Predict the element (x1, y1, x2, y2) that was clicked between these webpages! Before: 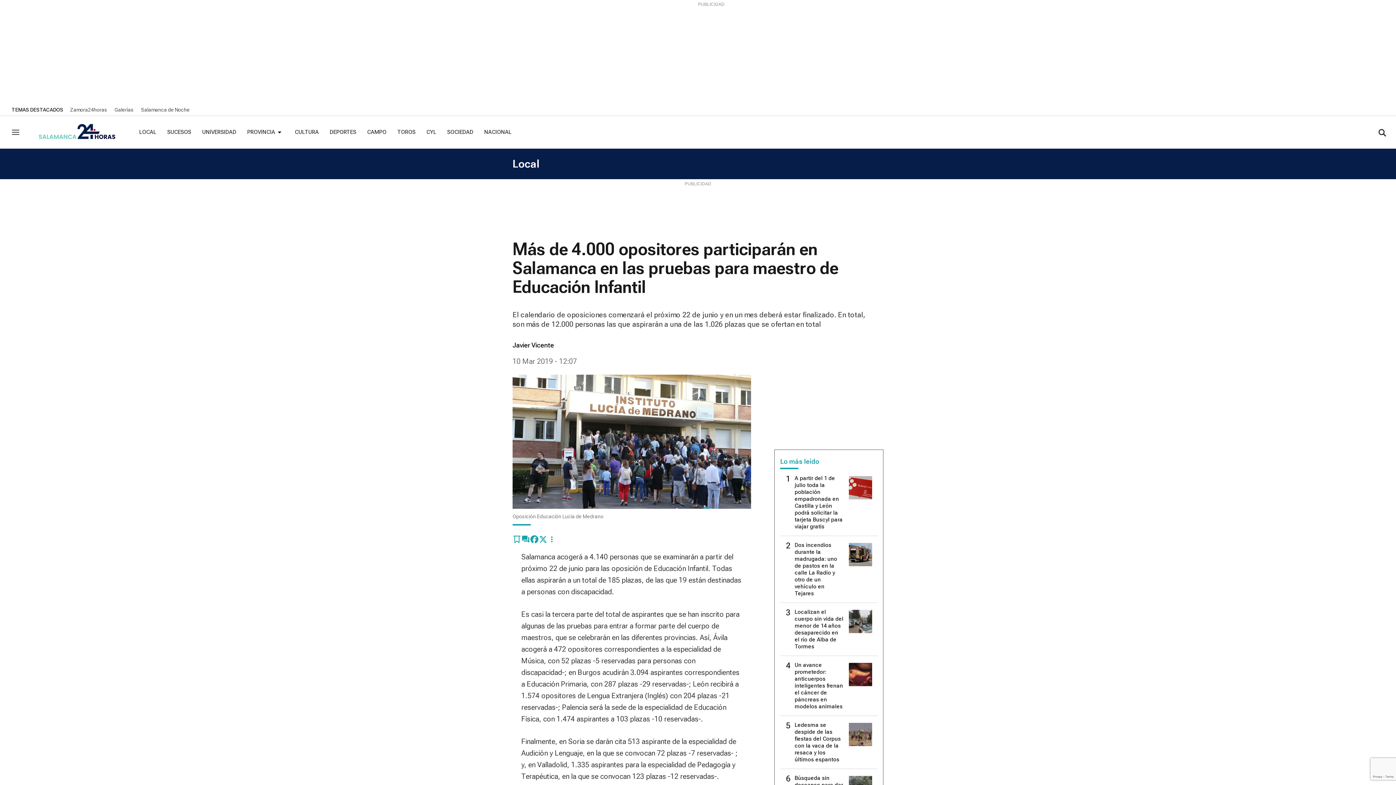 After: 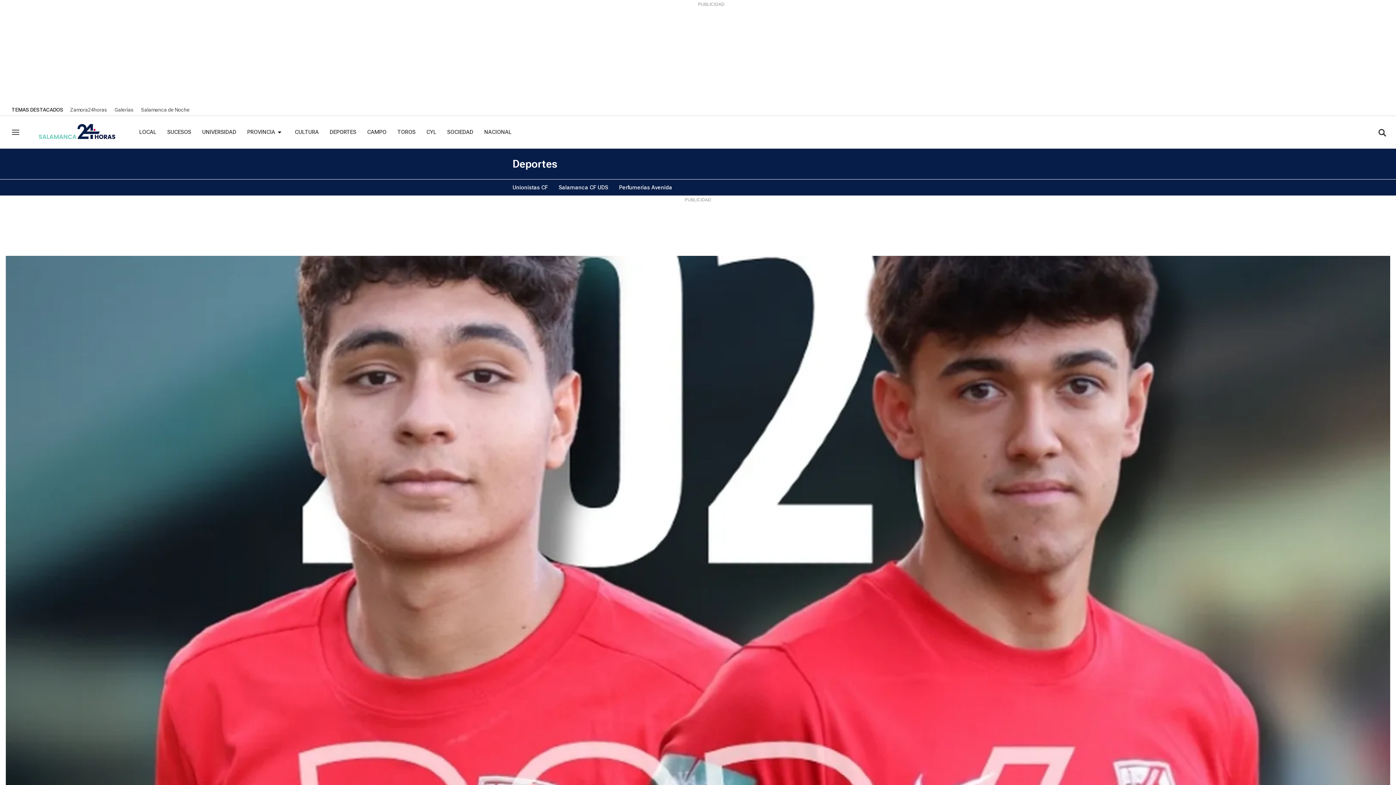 Action: label: DEPORTES bbox: (329, 128, 356, 135)